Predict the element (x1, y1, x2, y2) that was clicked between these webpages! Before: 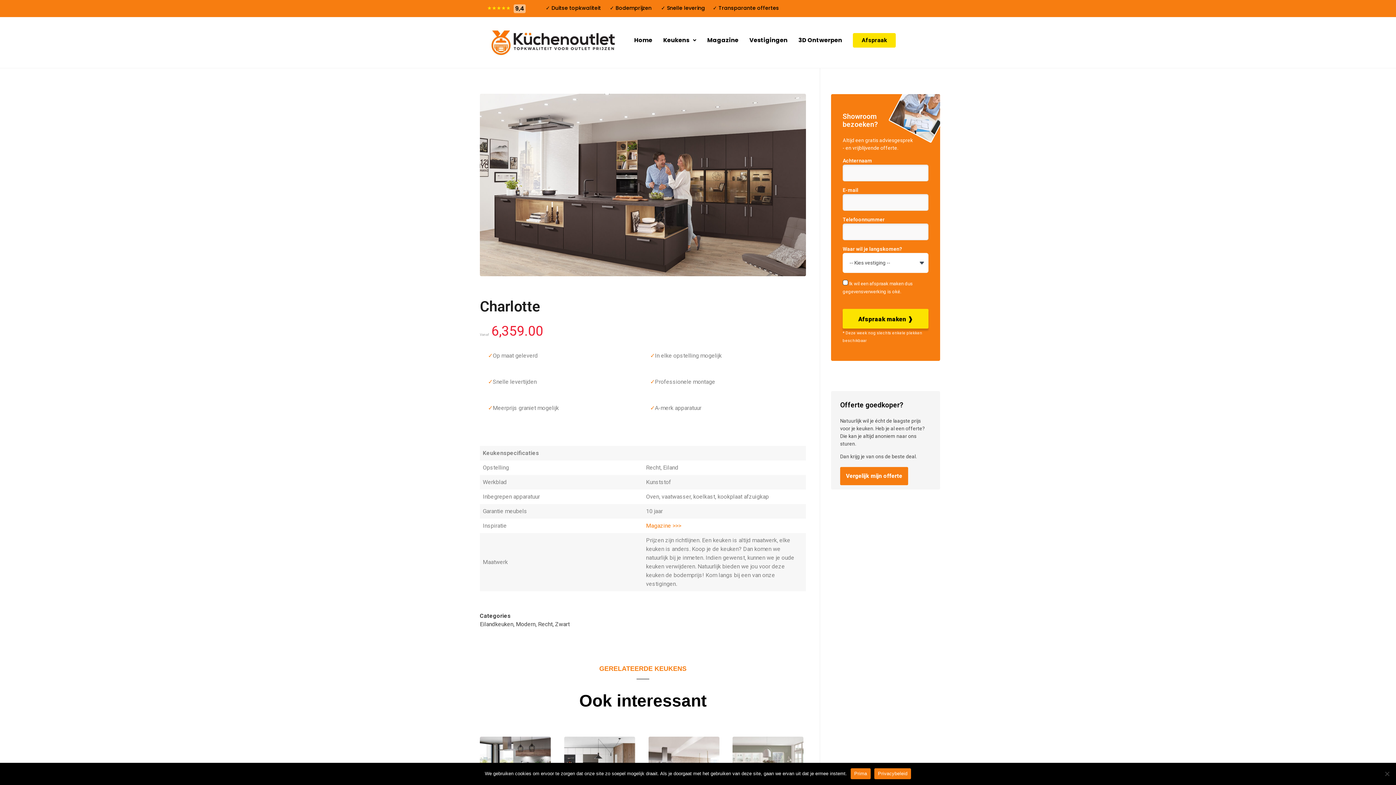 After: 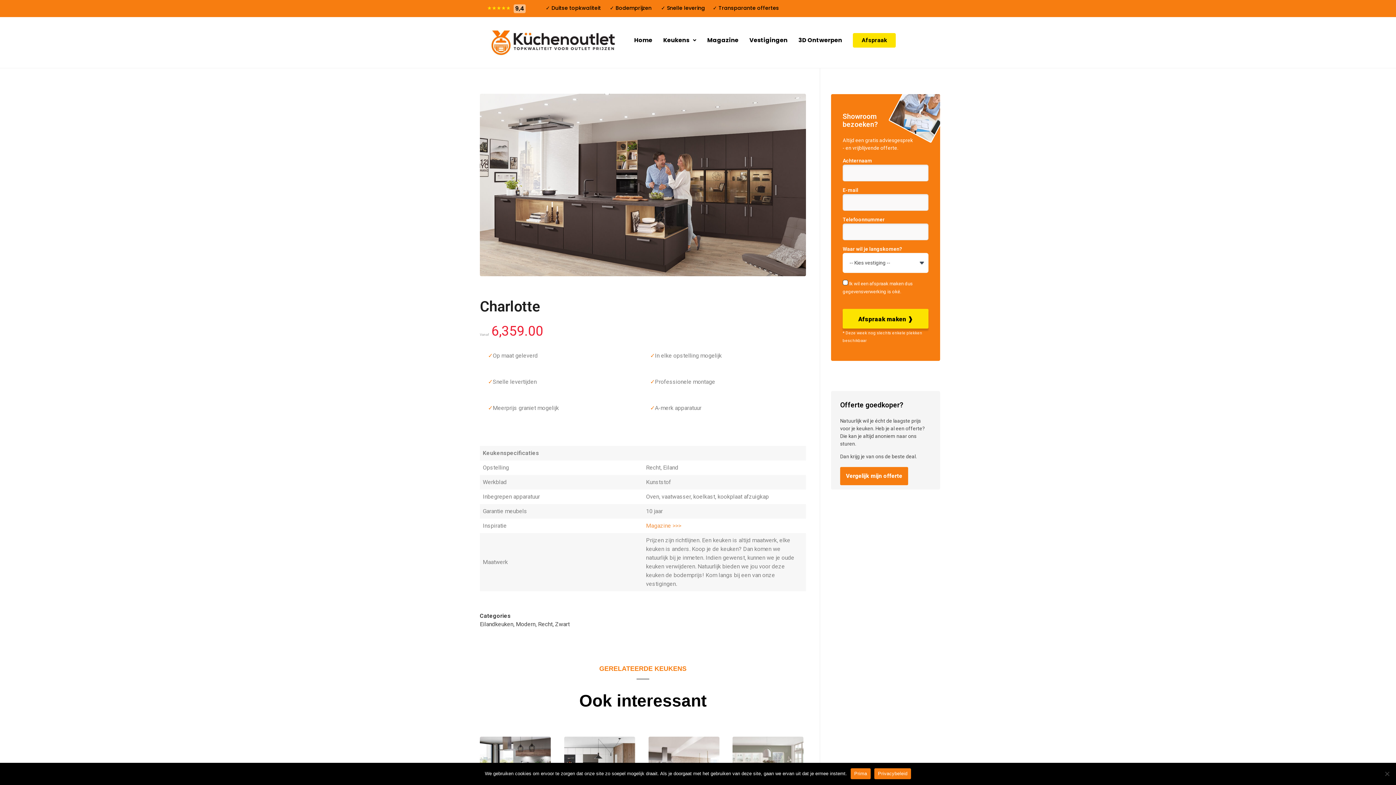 Action: bbox: (646, 522, 681, 529) label: Magazine >>>